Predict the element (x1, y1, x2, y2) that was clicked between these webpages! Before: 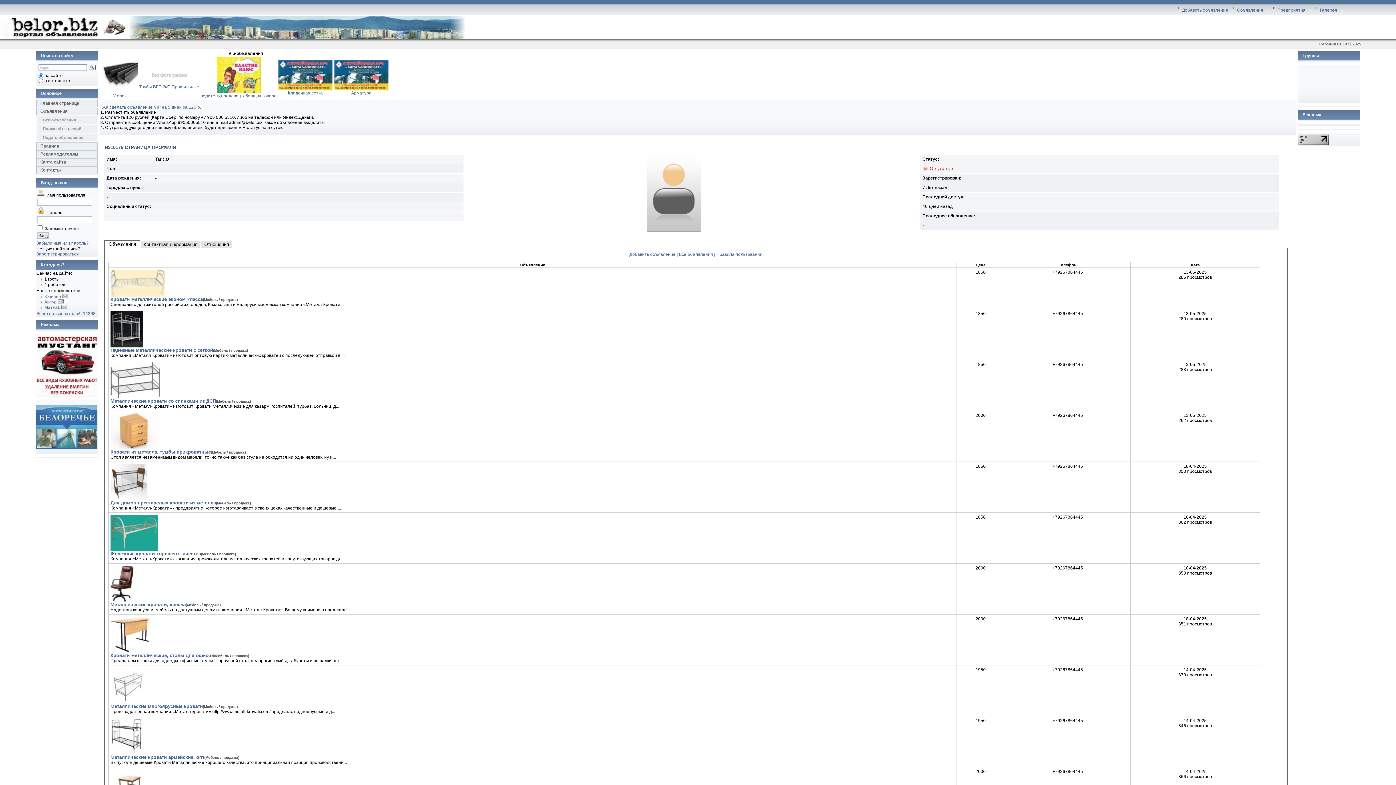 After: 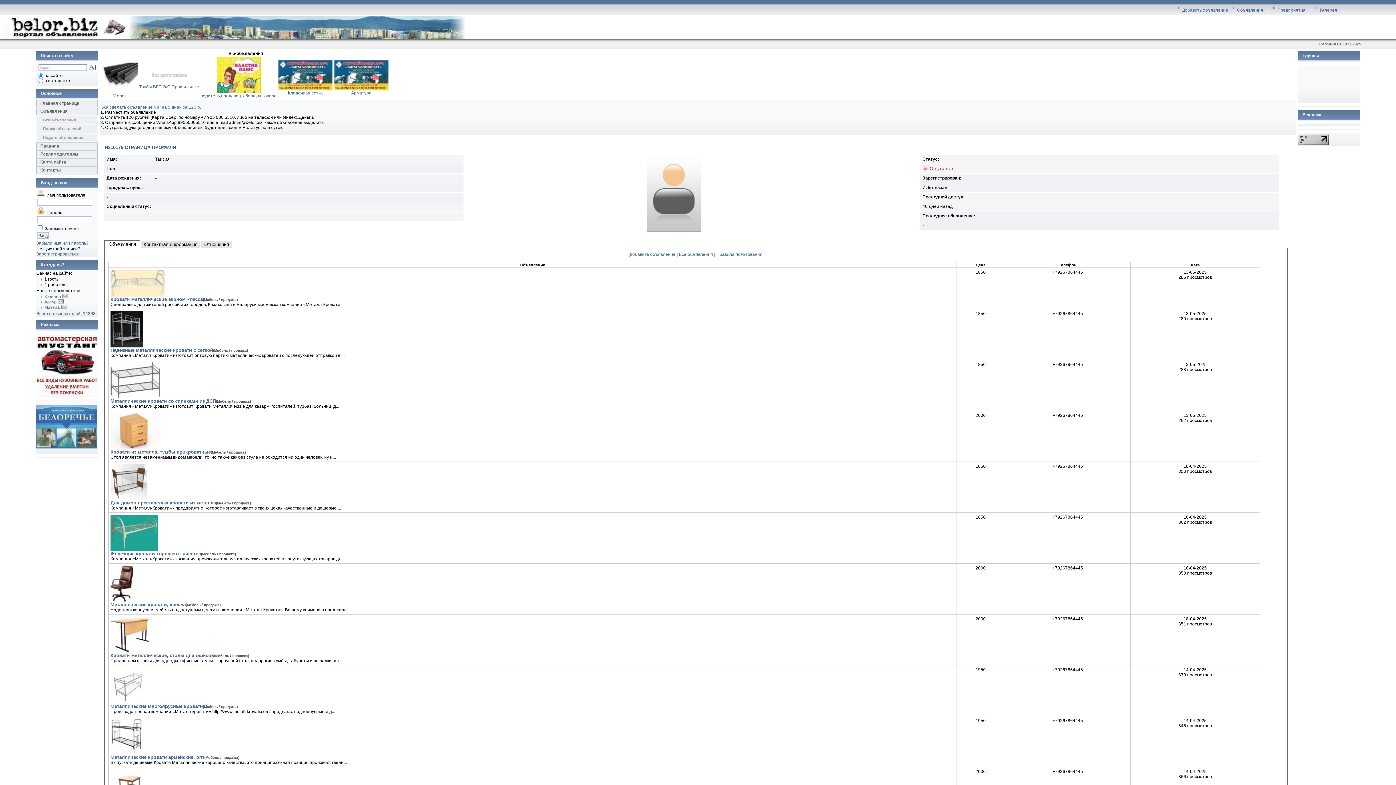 Action: bbox: (36, 445, 97, 450)